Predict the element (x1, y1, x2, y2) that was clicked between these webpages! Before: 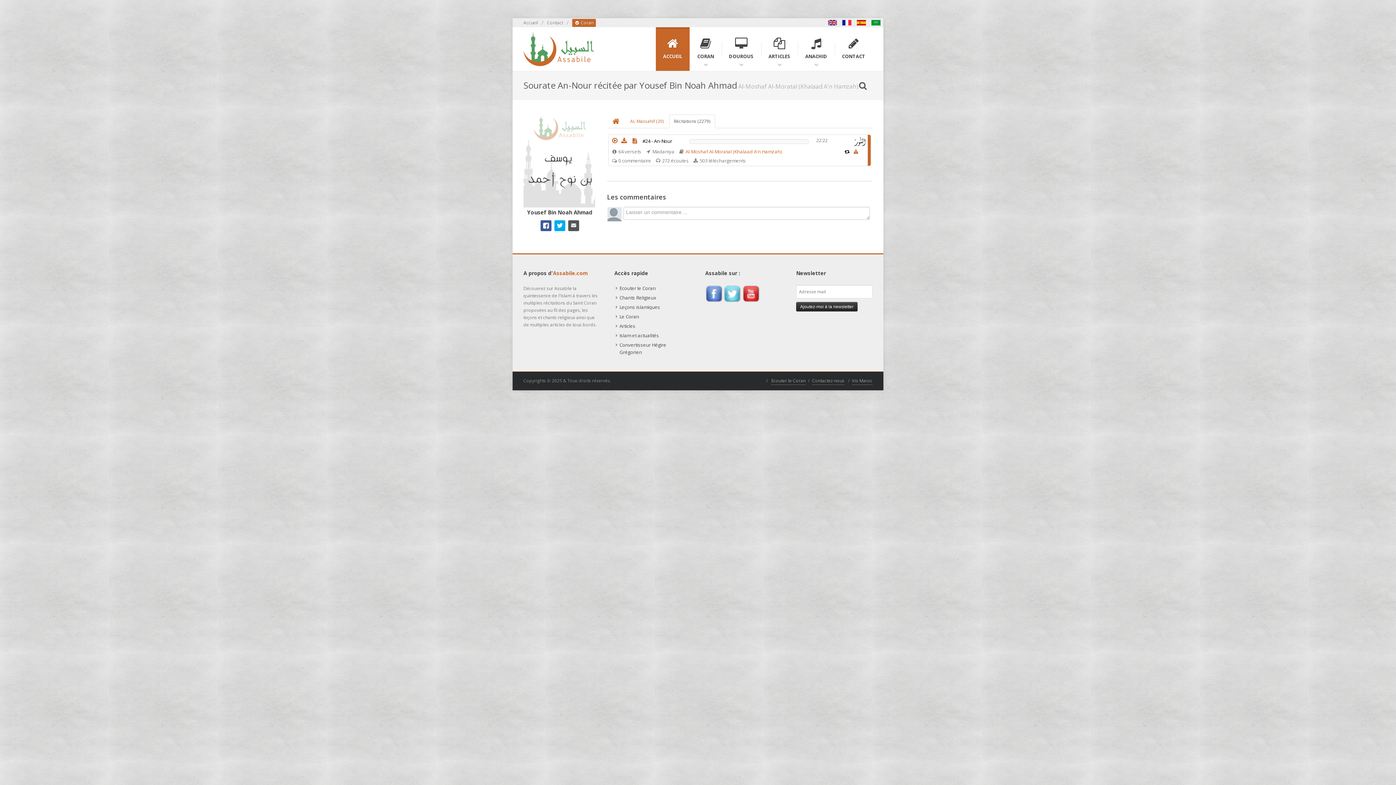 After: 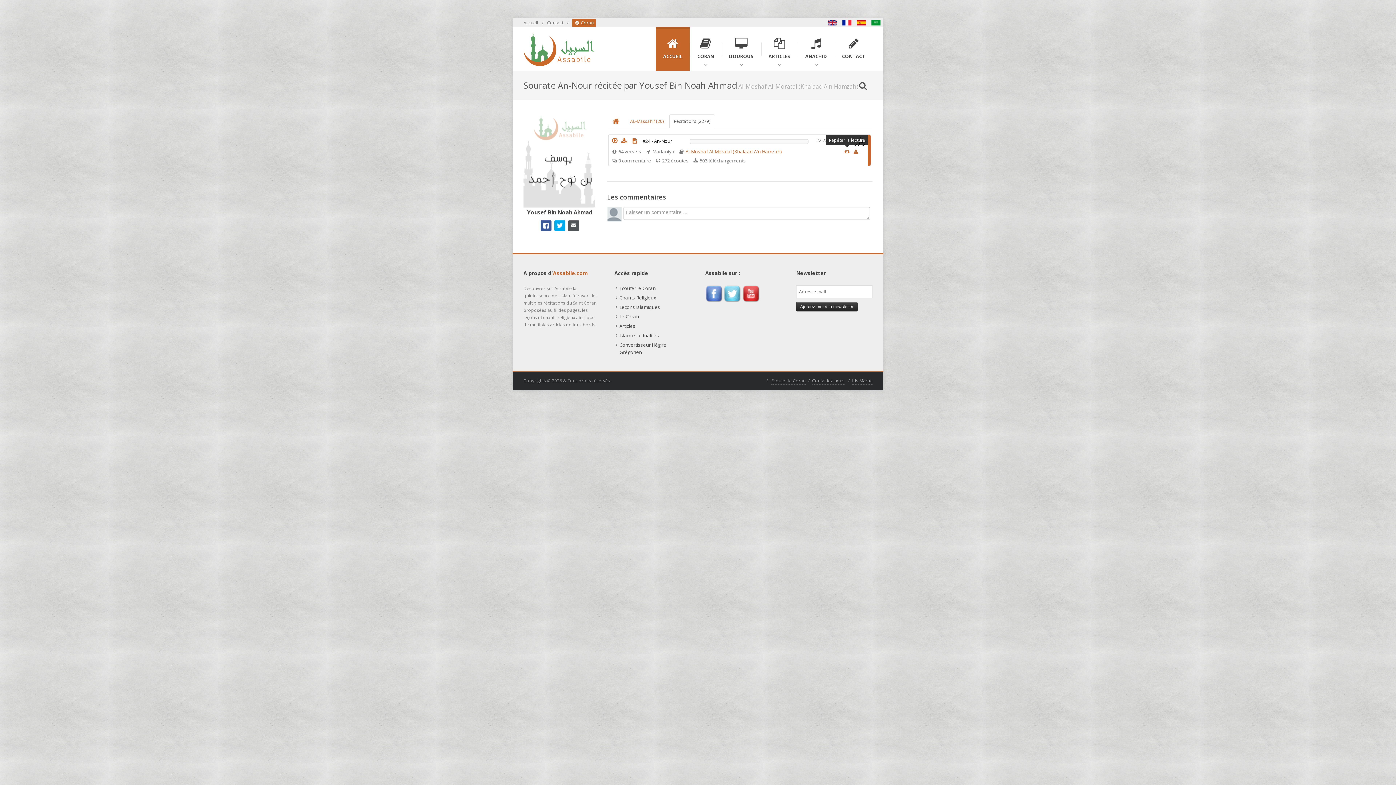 Action: bbox: (844, 148, 850, 154)